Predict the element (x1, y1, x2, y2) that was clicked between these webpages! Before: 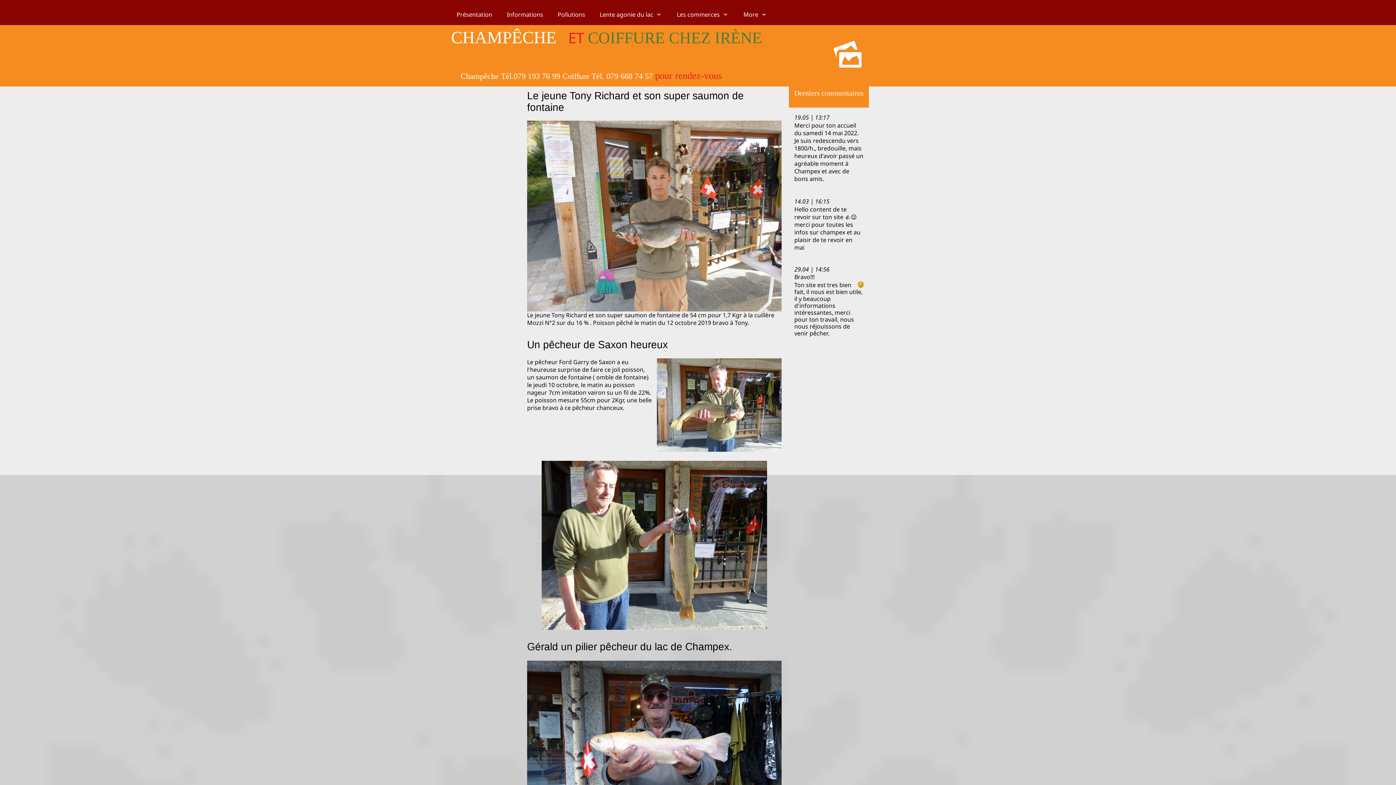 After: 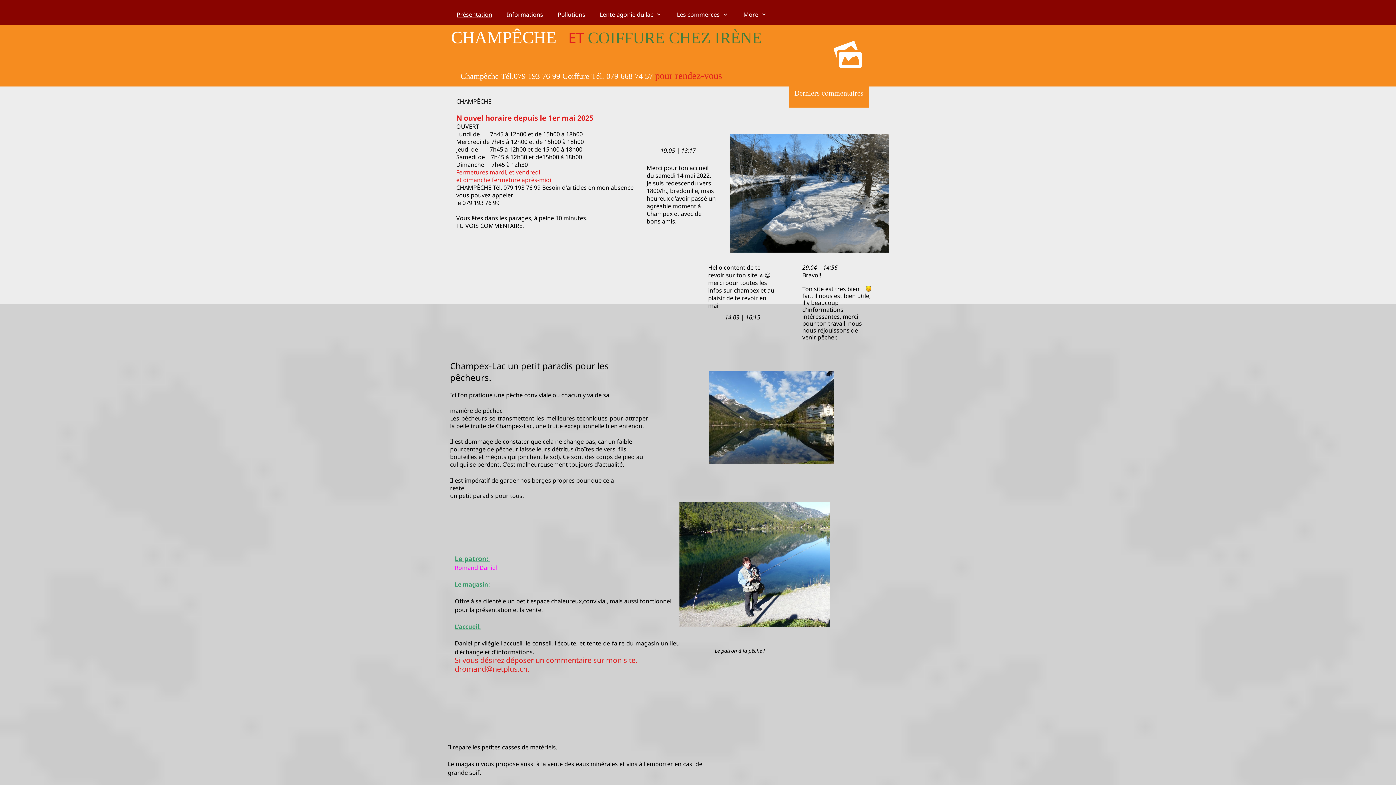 Action: bbox: (449, 5, 499, 24) label: Présentation